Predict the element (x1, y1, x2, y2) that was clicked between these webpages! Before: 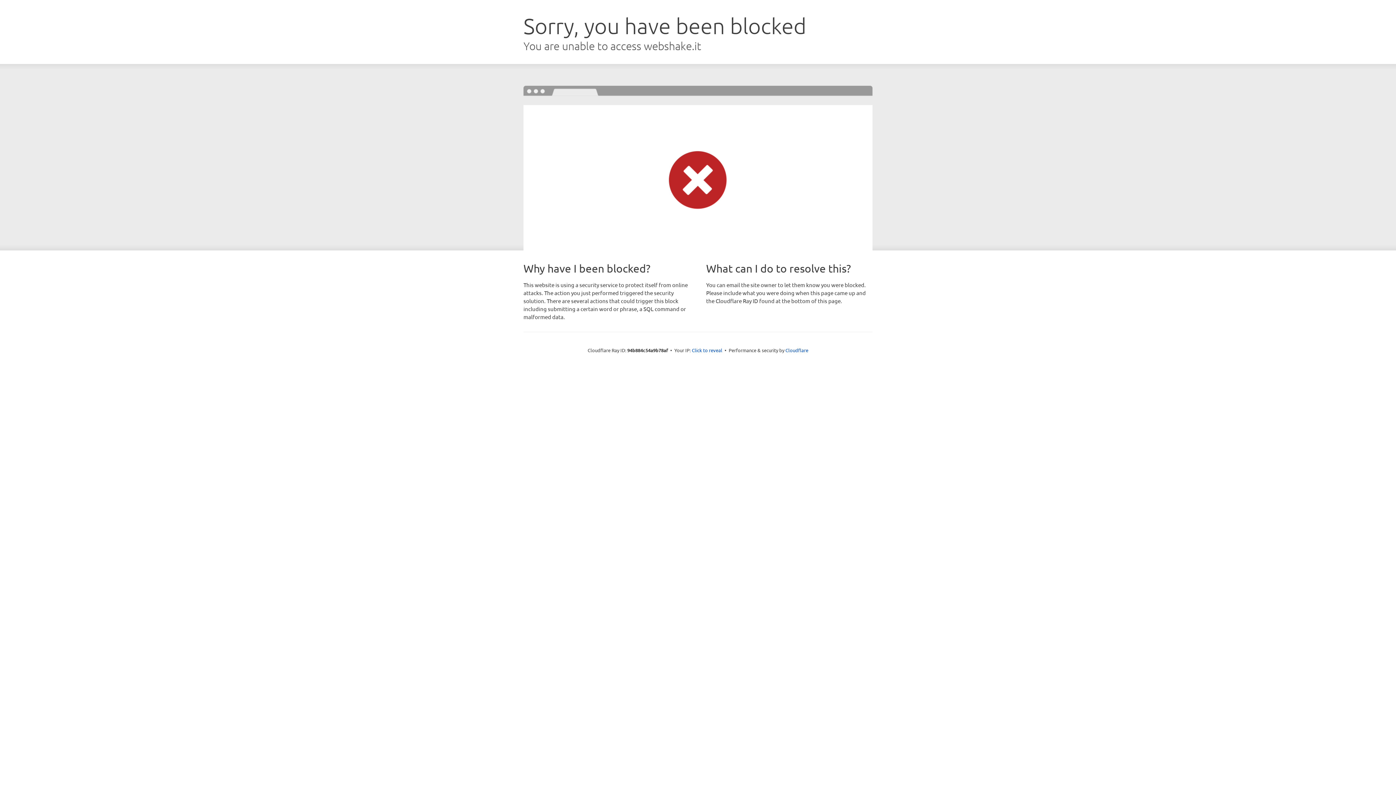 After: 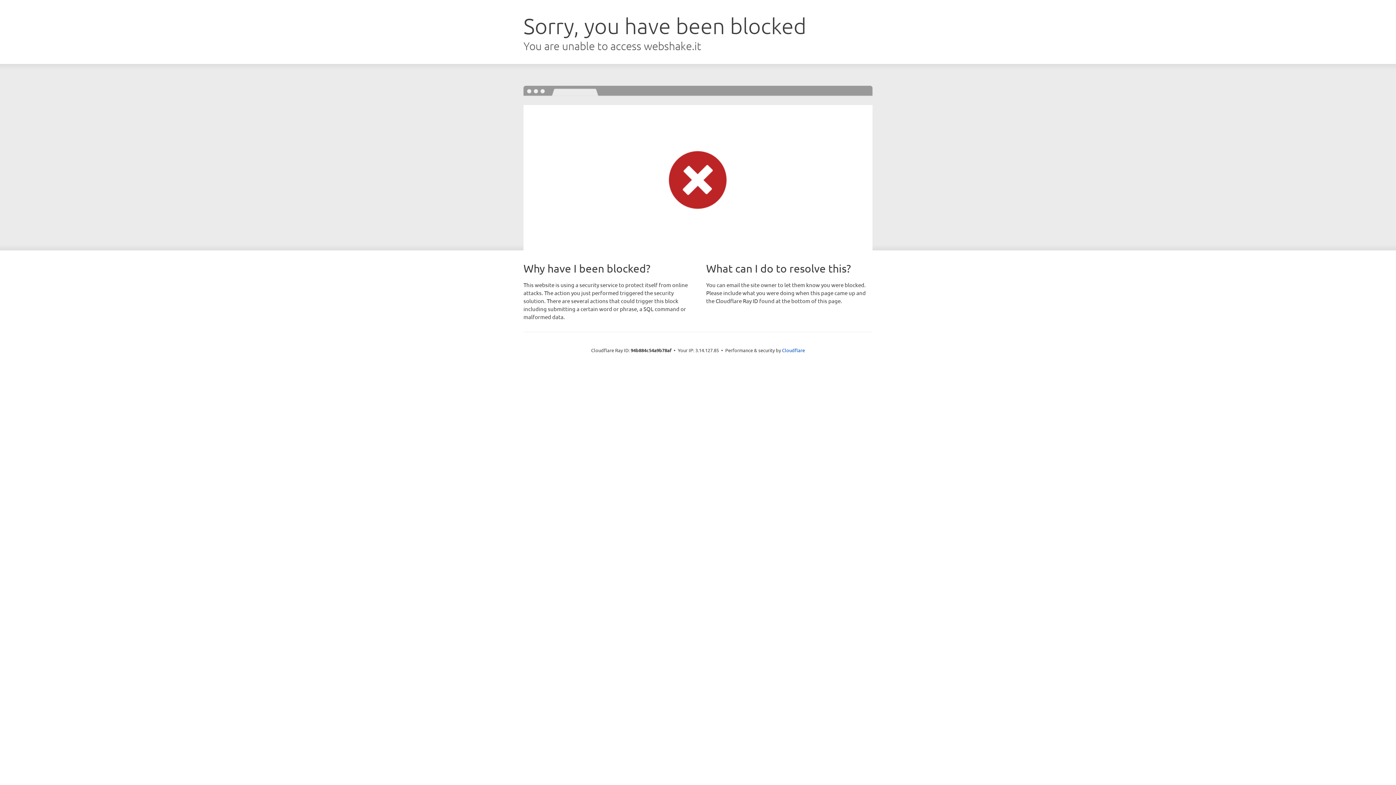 Action: bbox: (692, 346, 722, 353) label: Click to reveal